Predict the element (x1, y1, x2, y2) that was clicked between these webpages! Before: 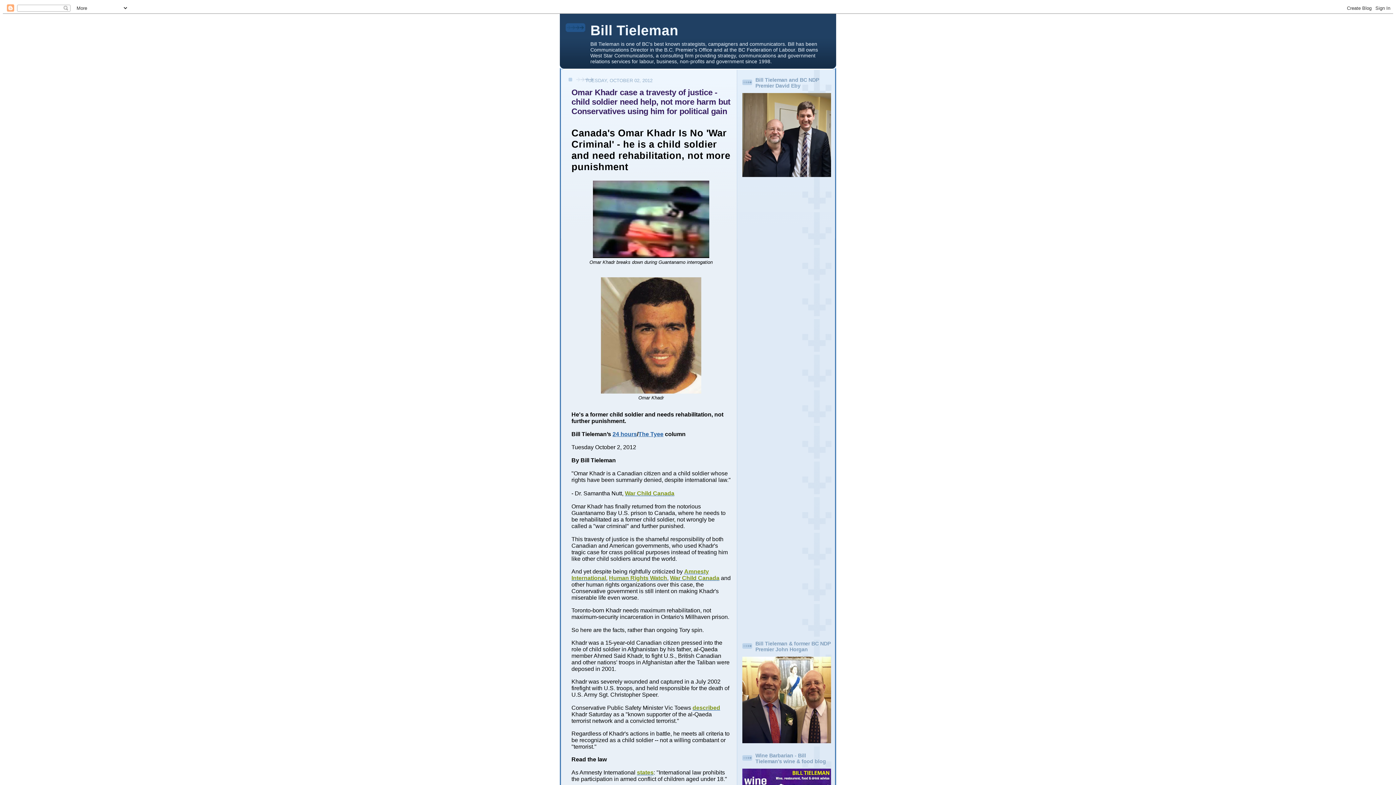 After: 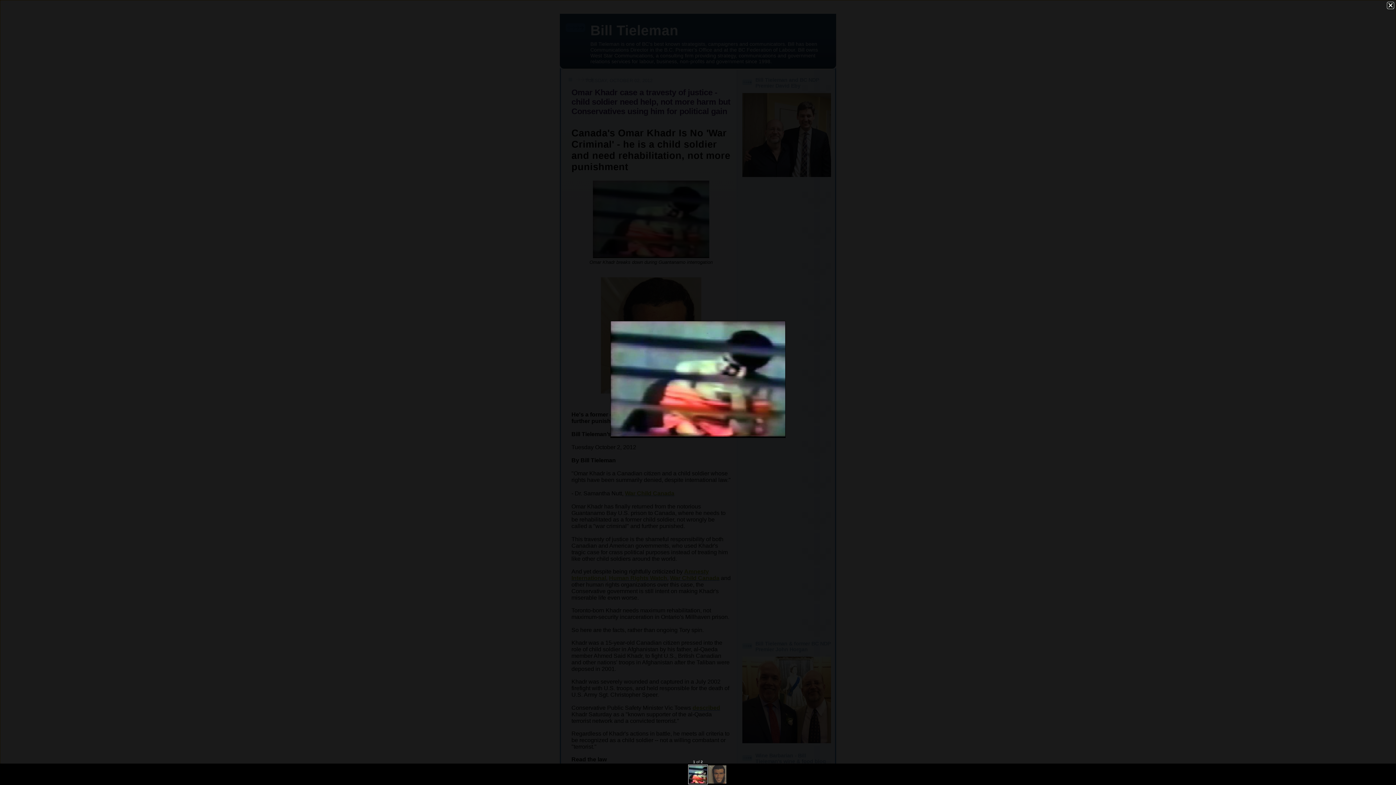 Action: bbox: (593, 253, 709, 259)